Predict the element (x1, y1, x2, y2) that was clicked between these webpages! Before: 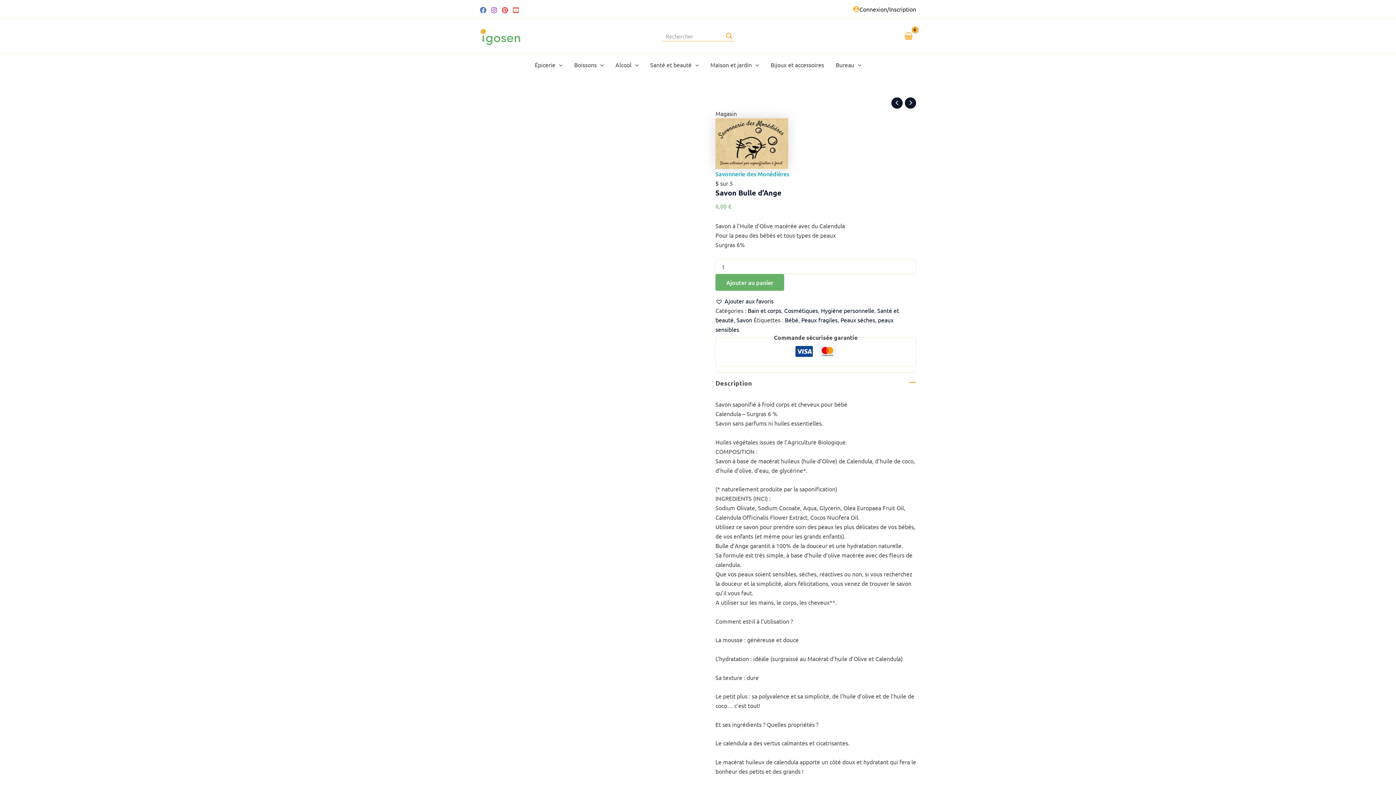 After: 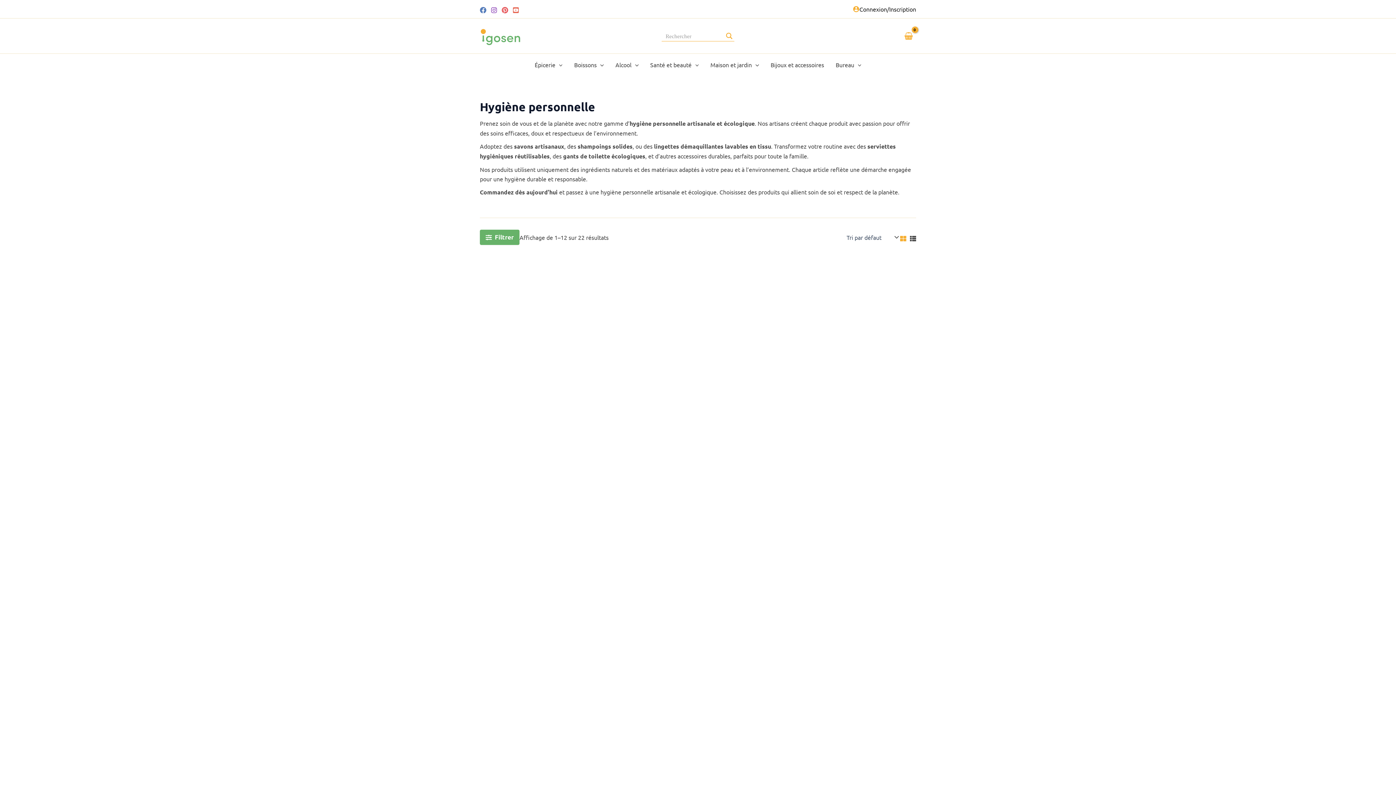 Action: bbox: (821, 306, 874, 314) label: Hygiène personnelle